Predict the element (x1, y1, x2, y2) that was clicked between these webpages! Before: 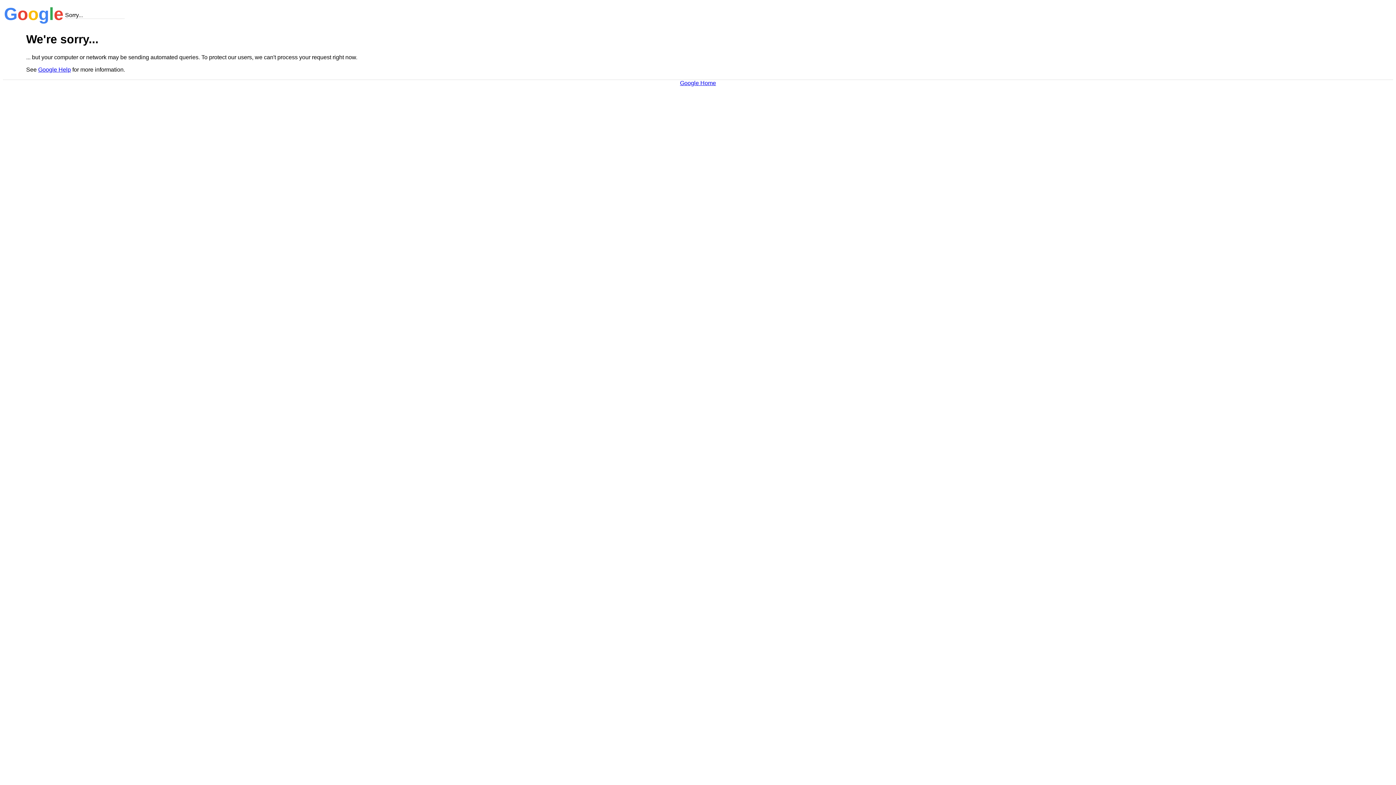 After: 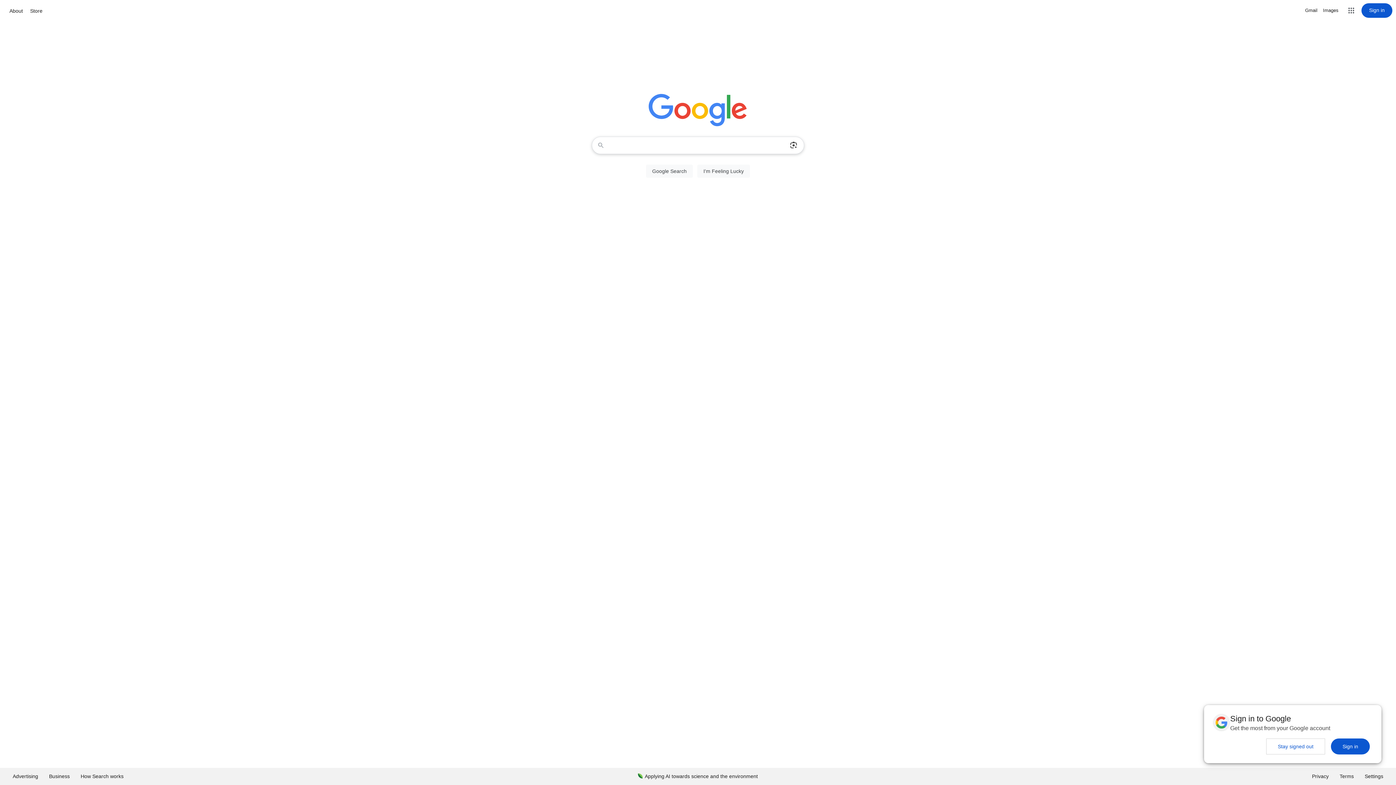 Action: label: Google Home bbox: (680, 79, 716, 86)